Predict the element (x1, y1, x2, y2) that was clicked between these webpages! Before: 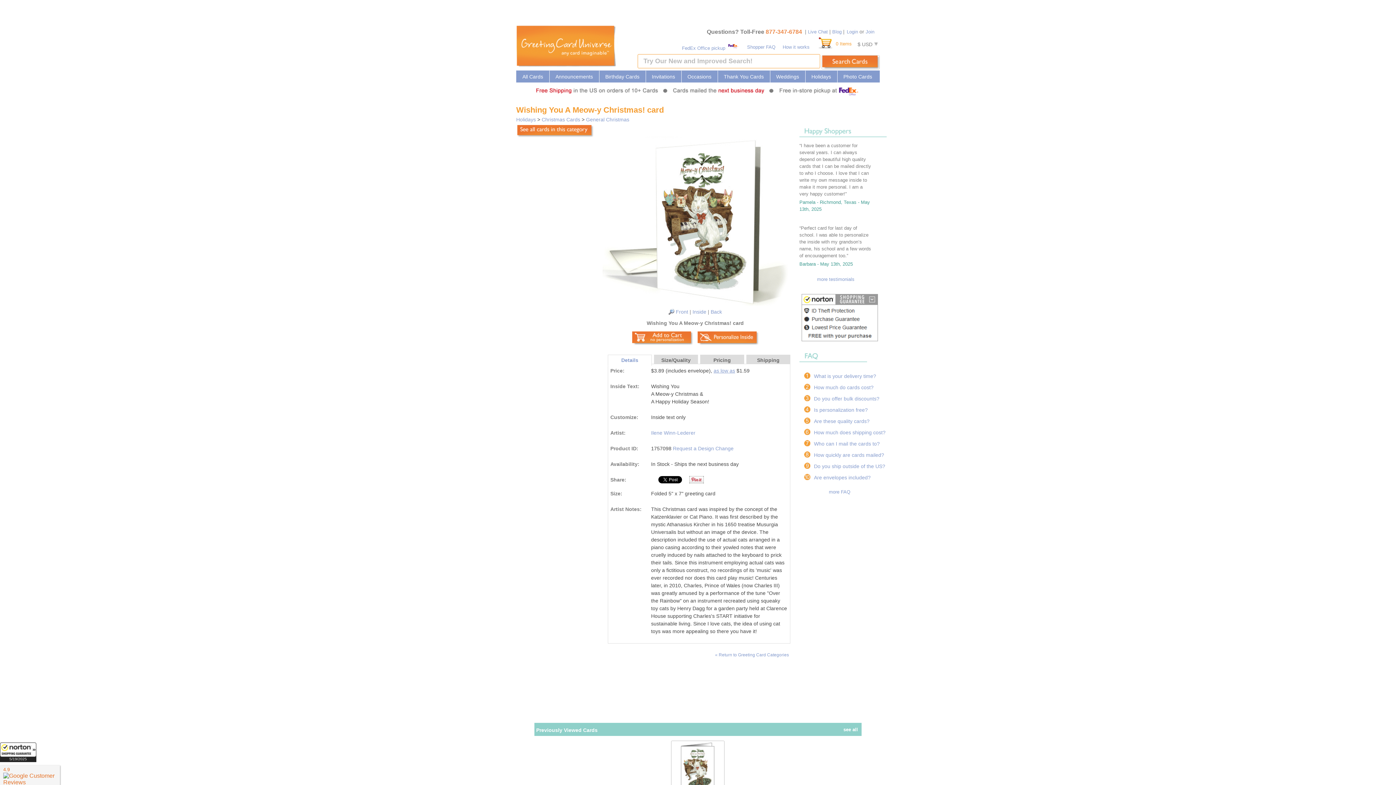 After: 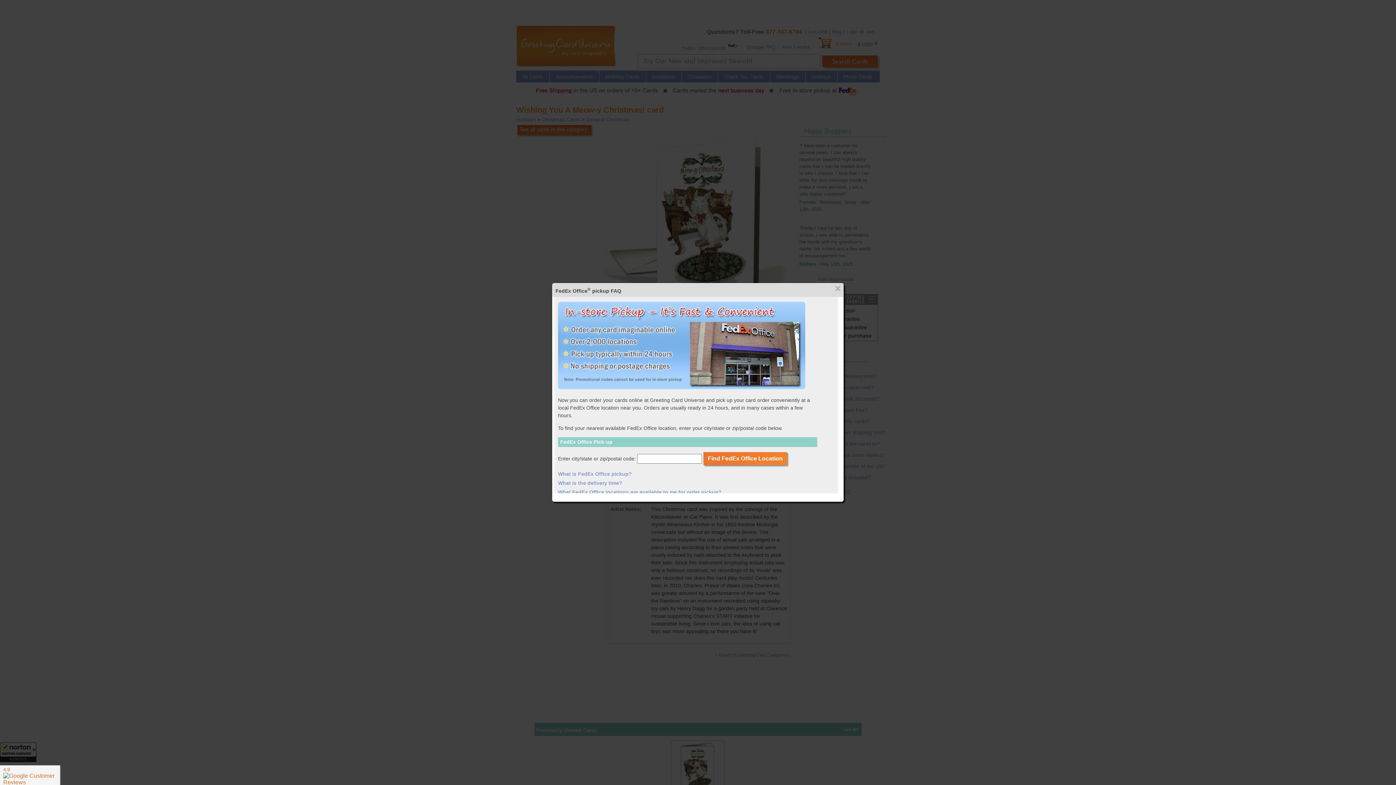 Action: label: FedEx Office pickup  bbox: (682, 45, 739, 50)